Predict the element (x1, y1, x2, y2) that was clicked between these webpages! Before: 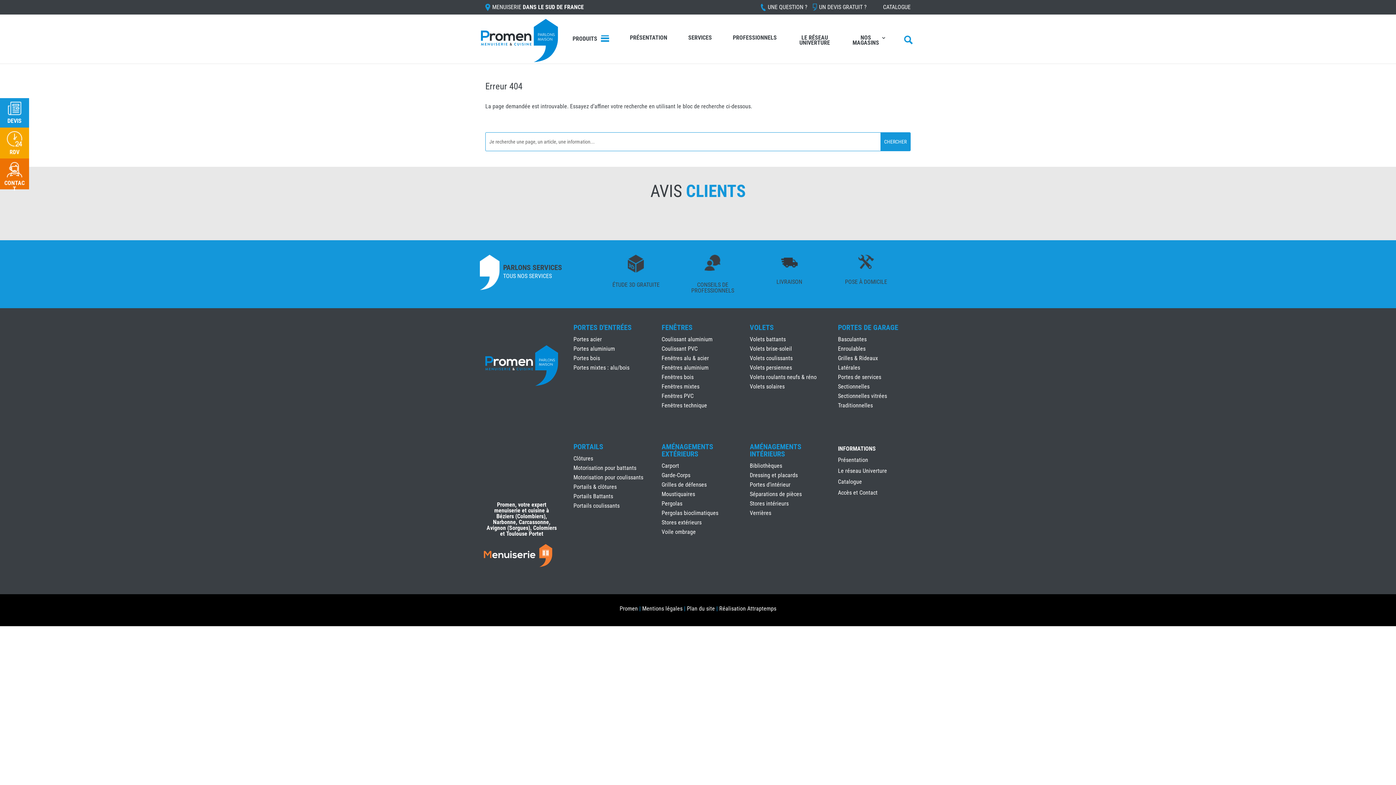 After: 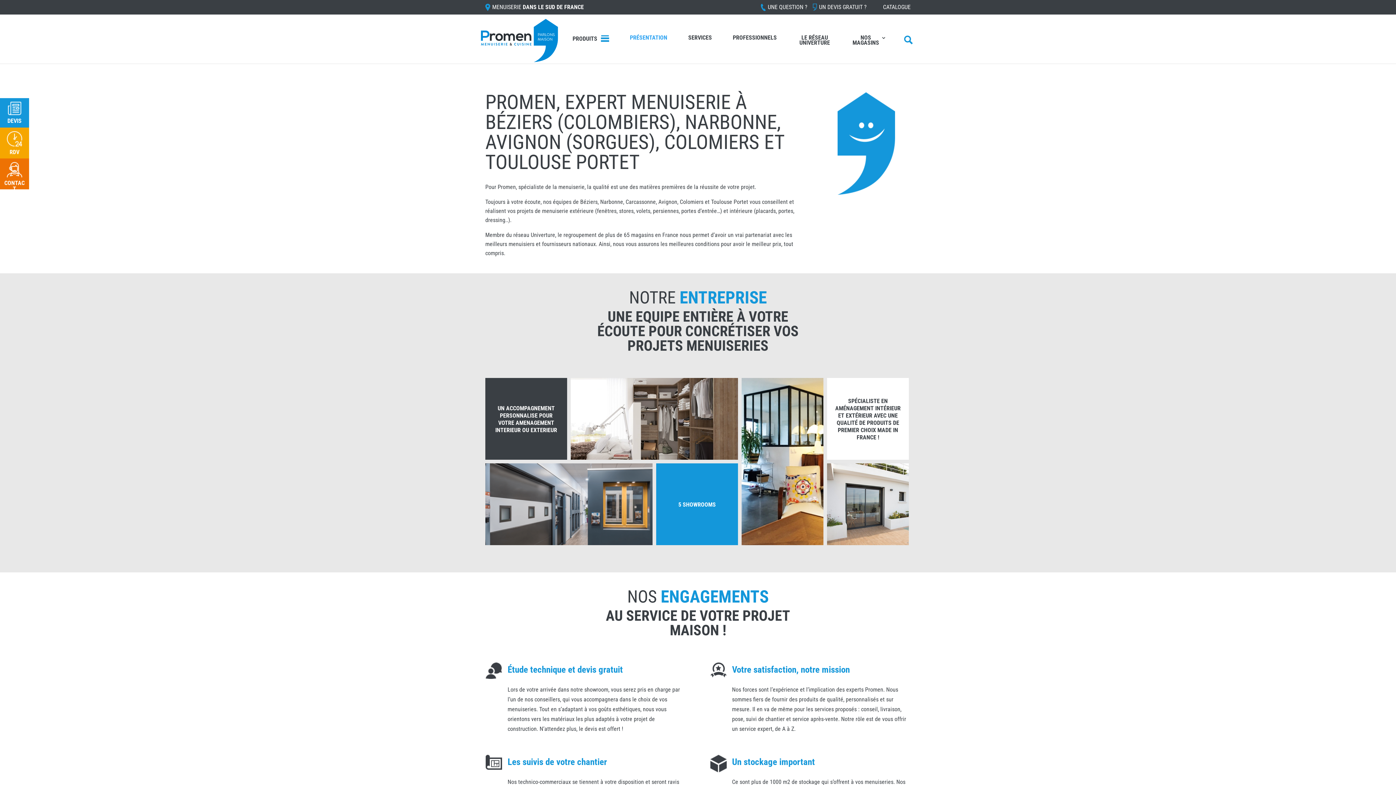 Action: bbox: (838, 457, 868, 465) label: Présentation